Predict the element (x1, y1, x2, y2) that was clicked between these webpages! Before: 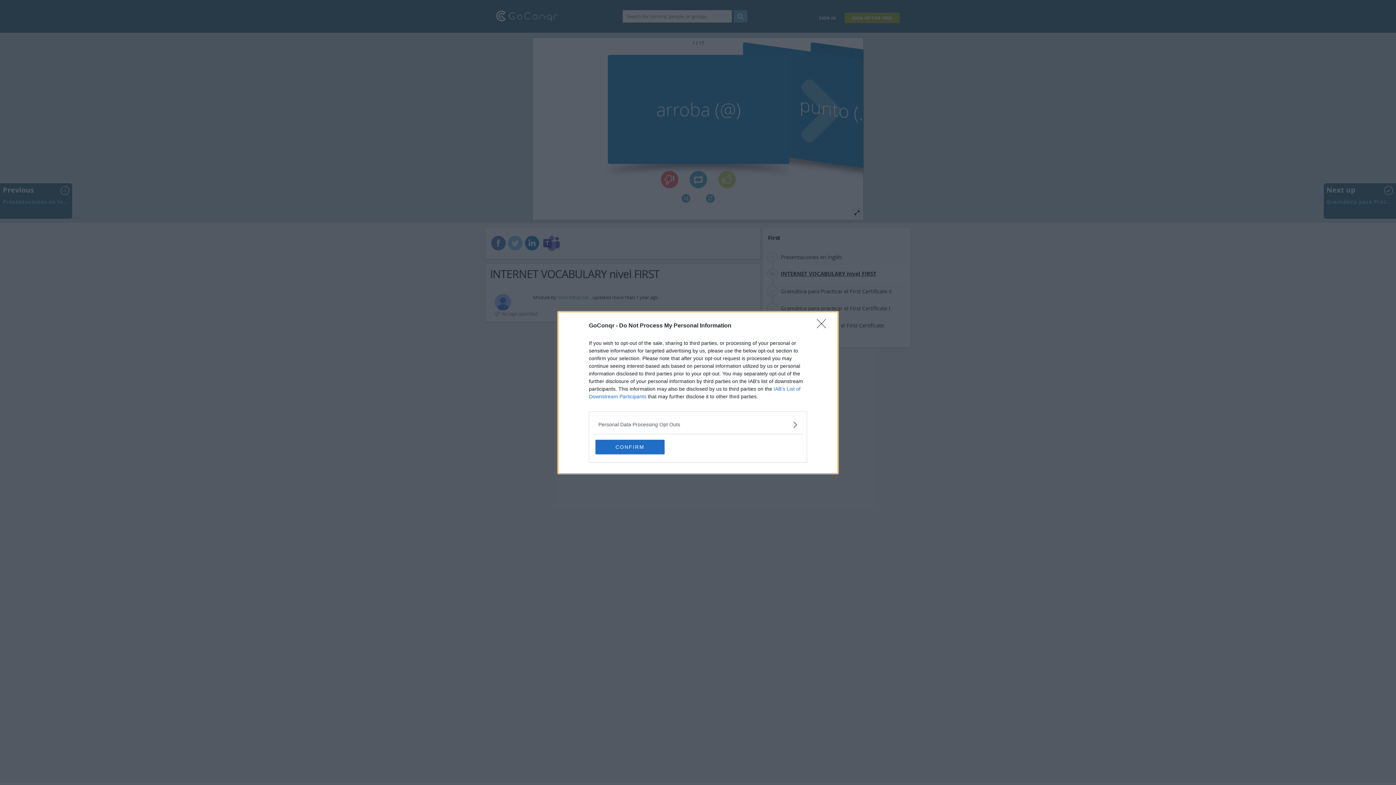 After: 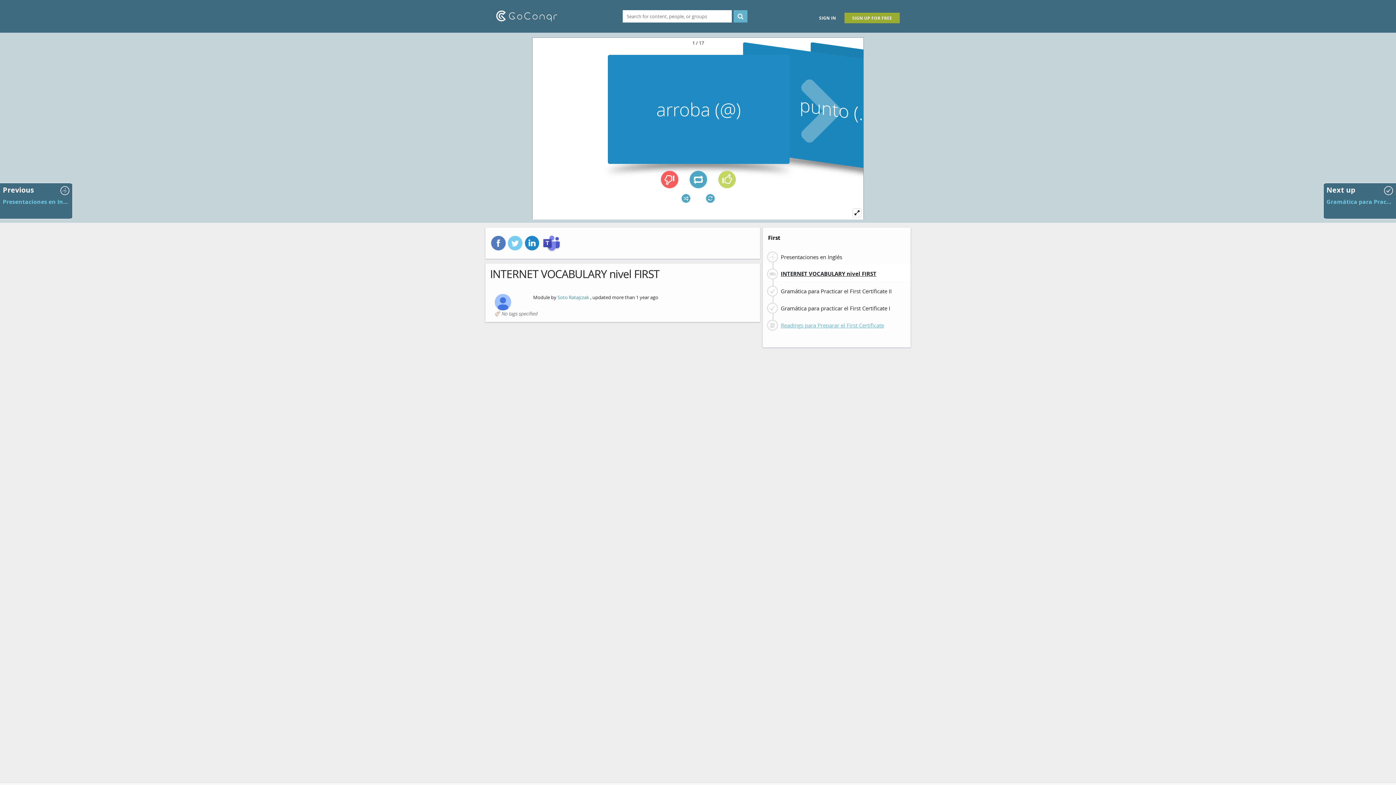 Action: bbox: (817, 319, 830, 332) label: Close